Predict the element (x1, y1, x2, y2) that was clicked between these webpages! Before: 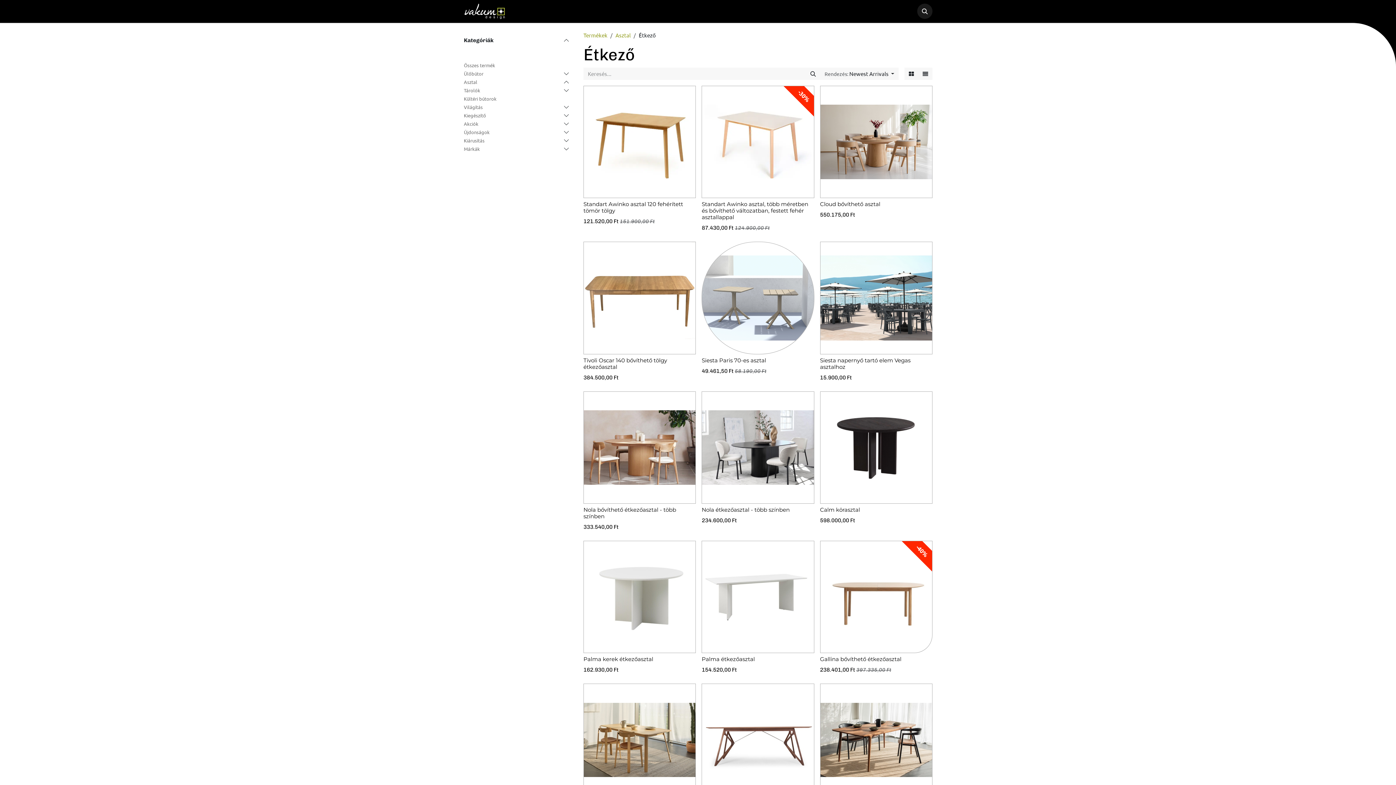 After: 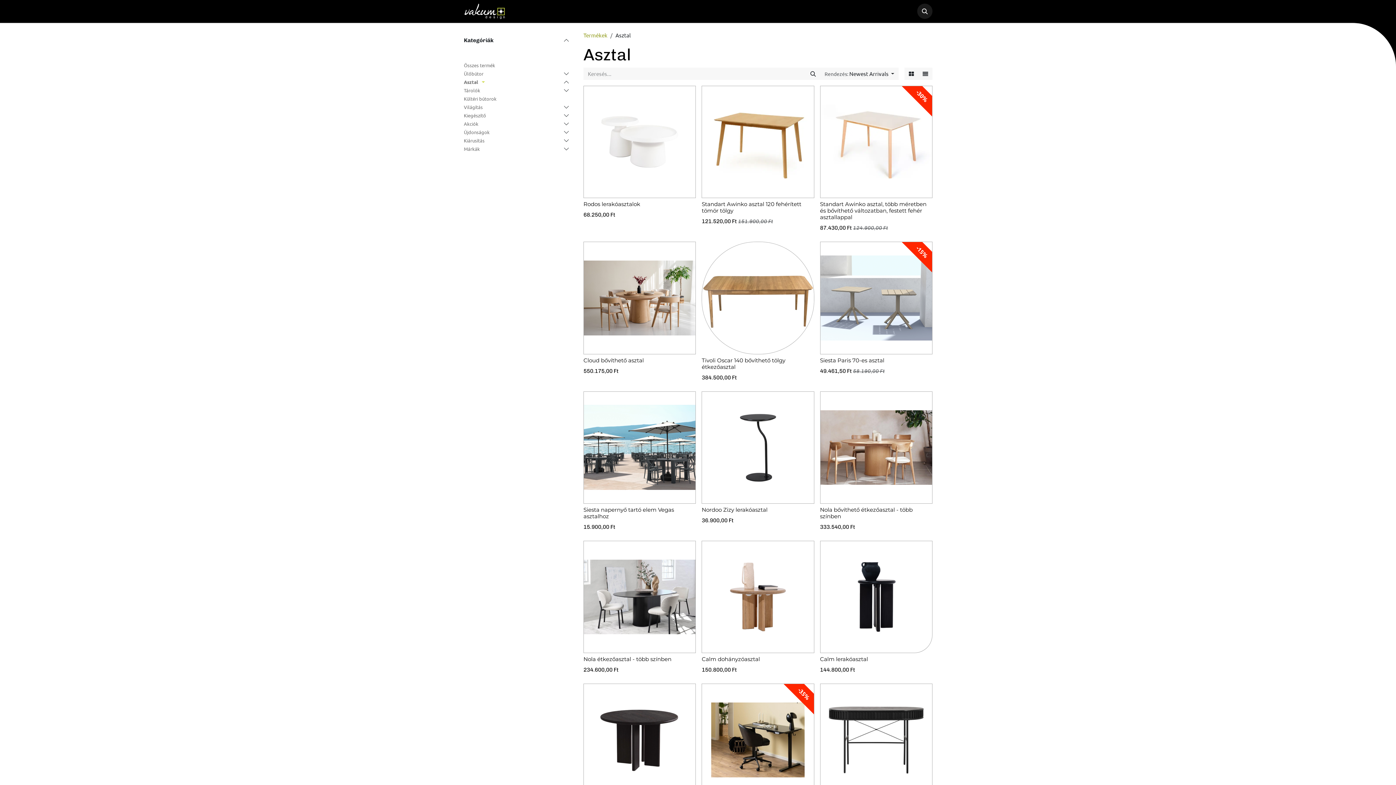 Action: label: Asztal bbox: (464, 78, 477, 85)